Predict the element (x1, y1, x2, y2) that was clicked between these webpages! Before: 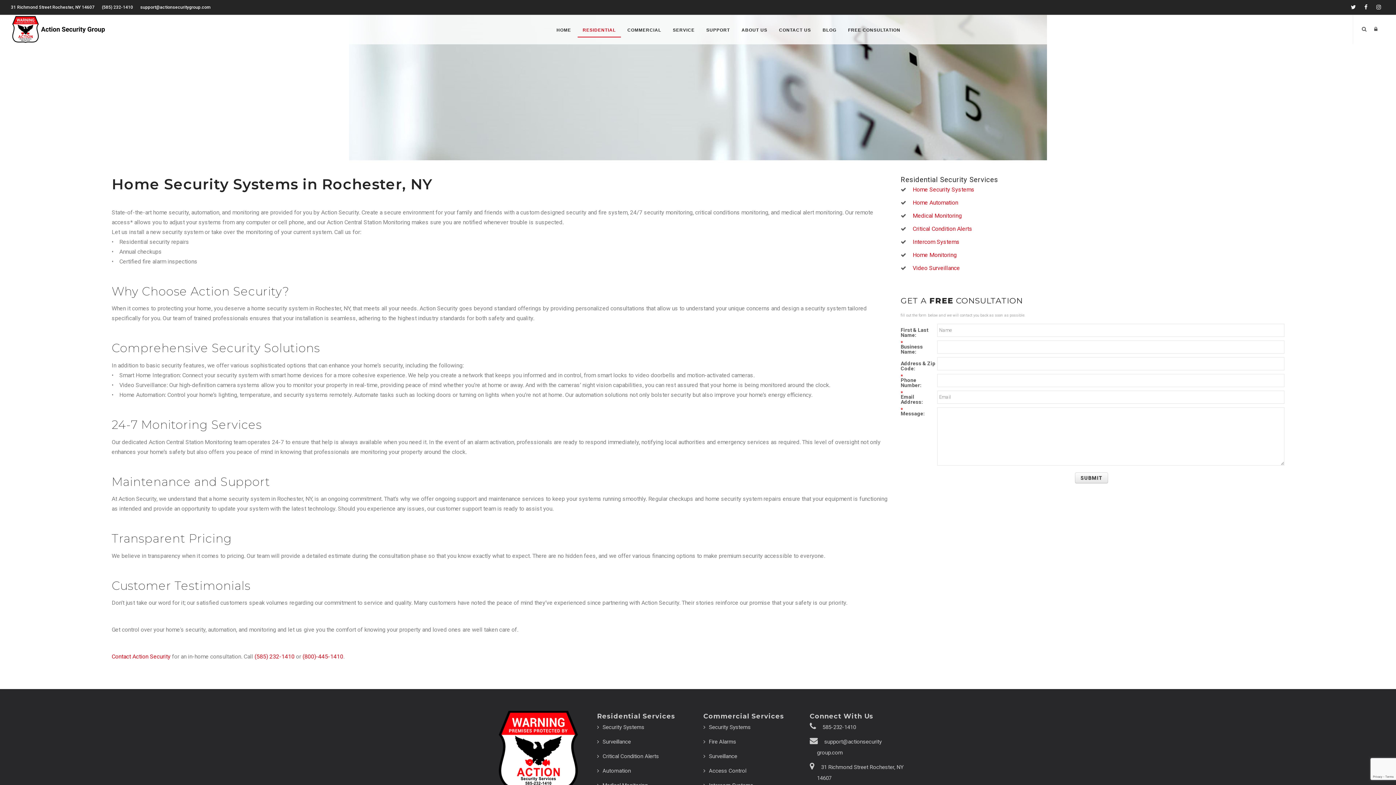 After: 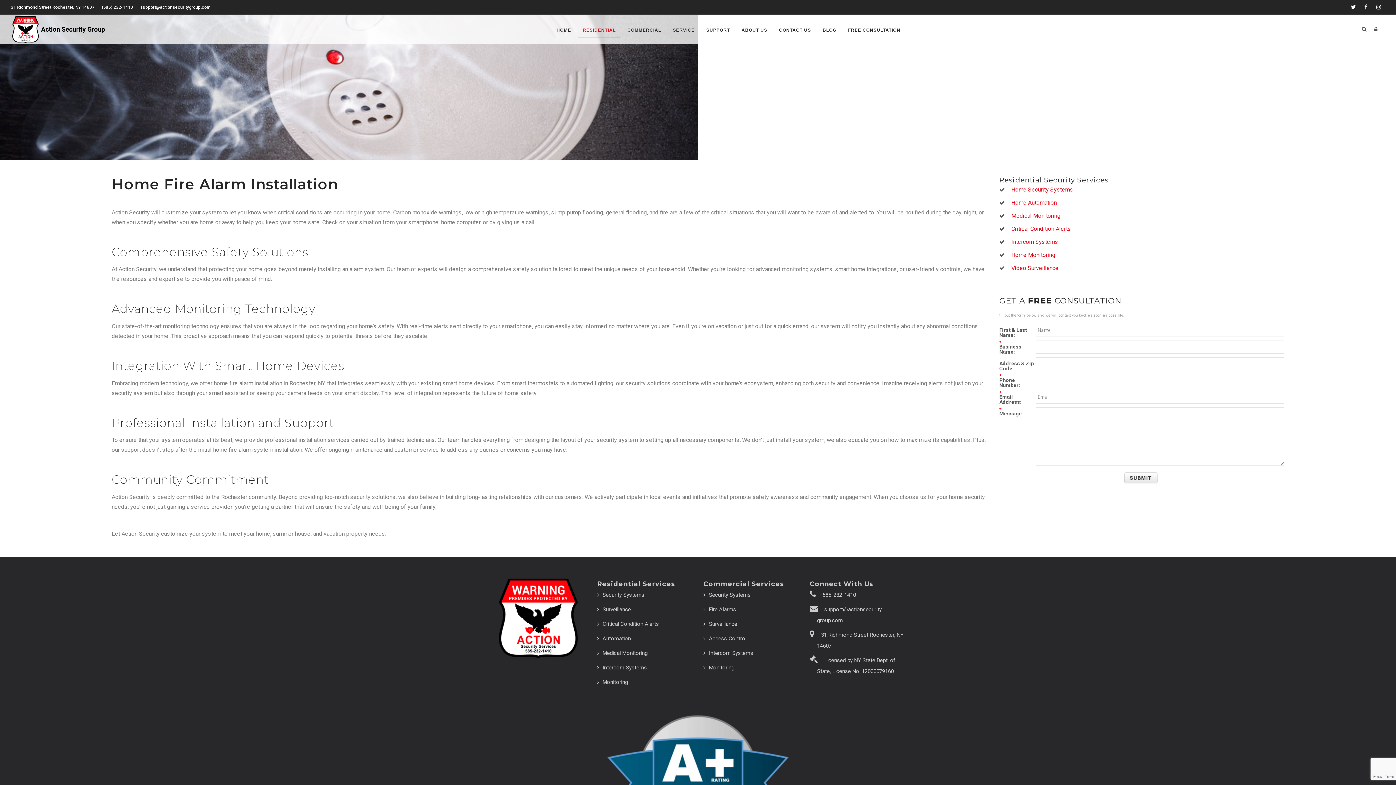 Action: label: Critical Condition Alerts bbox: (602, 753, 659, 760)